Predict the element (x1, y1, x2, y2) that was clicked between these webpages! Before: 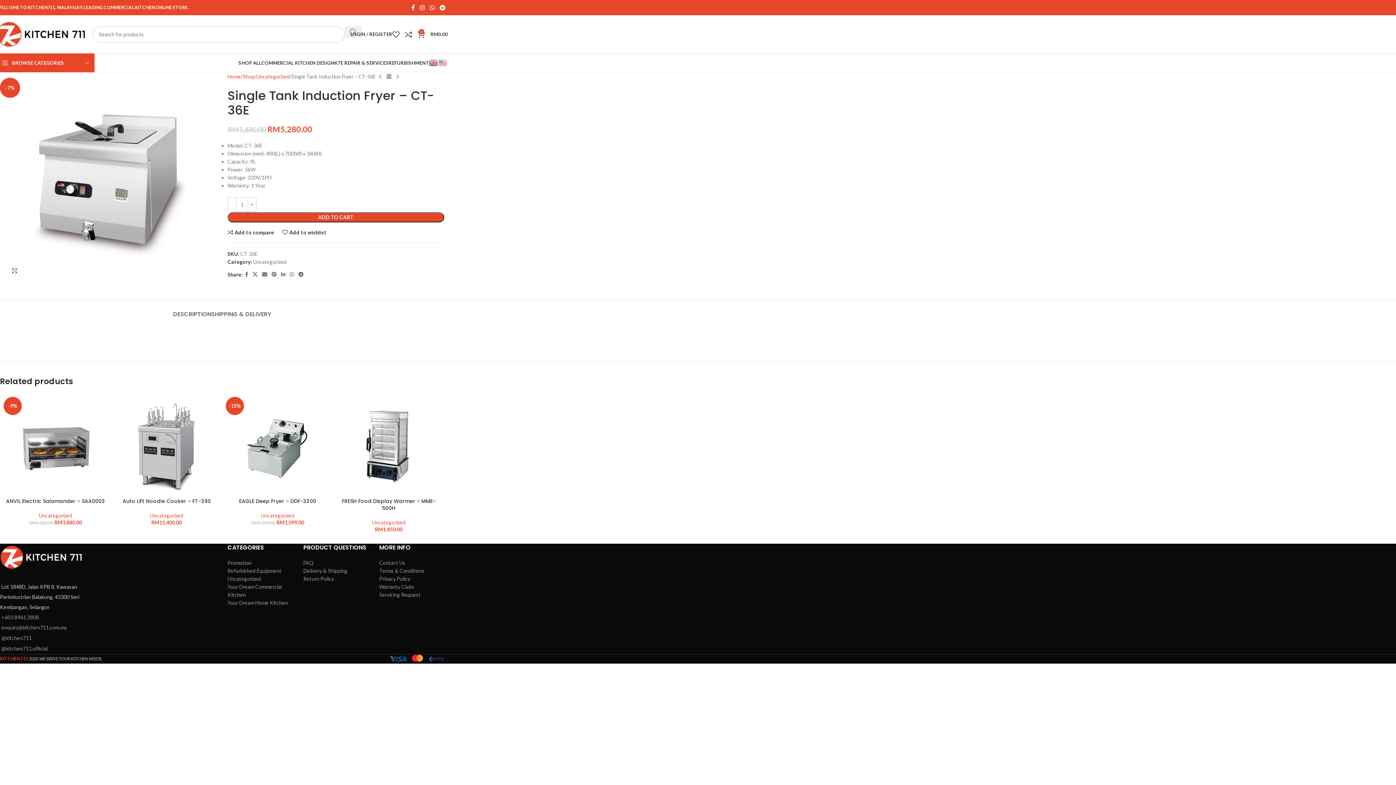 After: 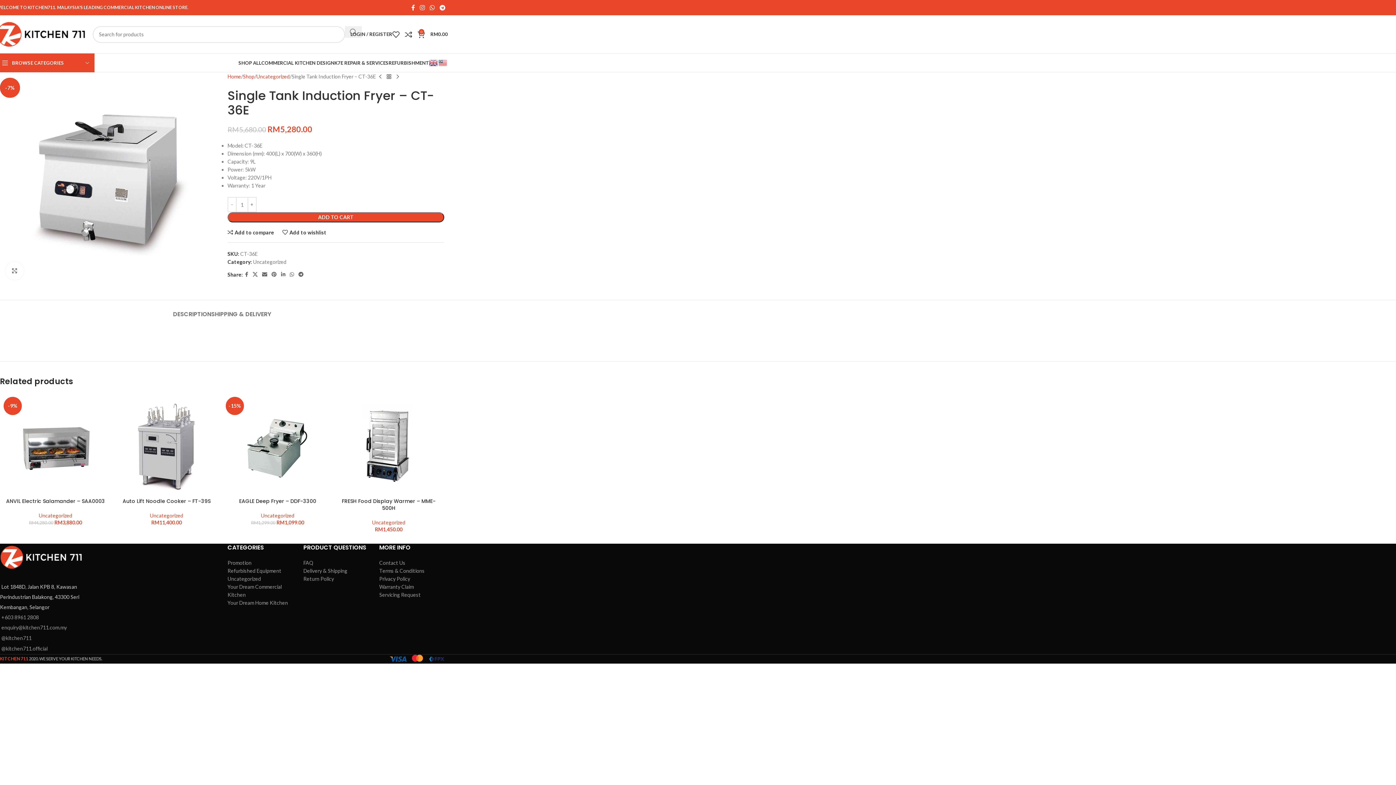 Action: bbox: (438, 59, 448, 65)